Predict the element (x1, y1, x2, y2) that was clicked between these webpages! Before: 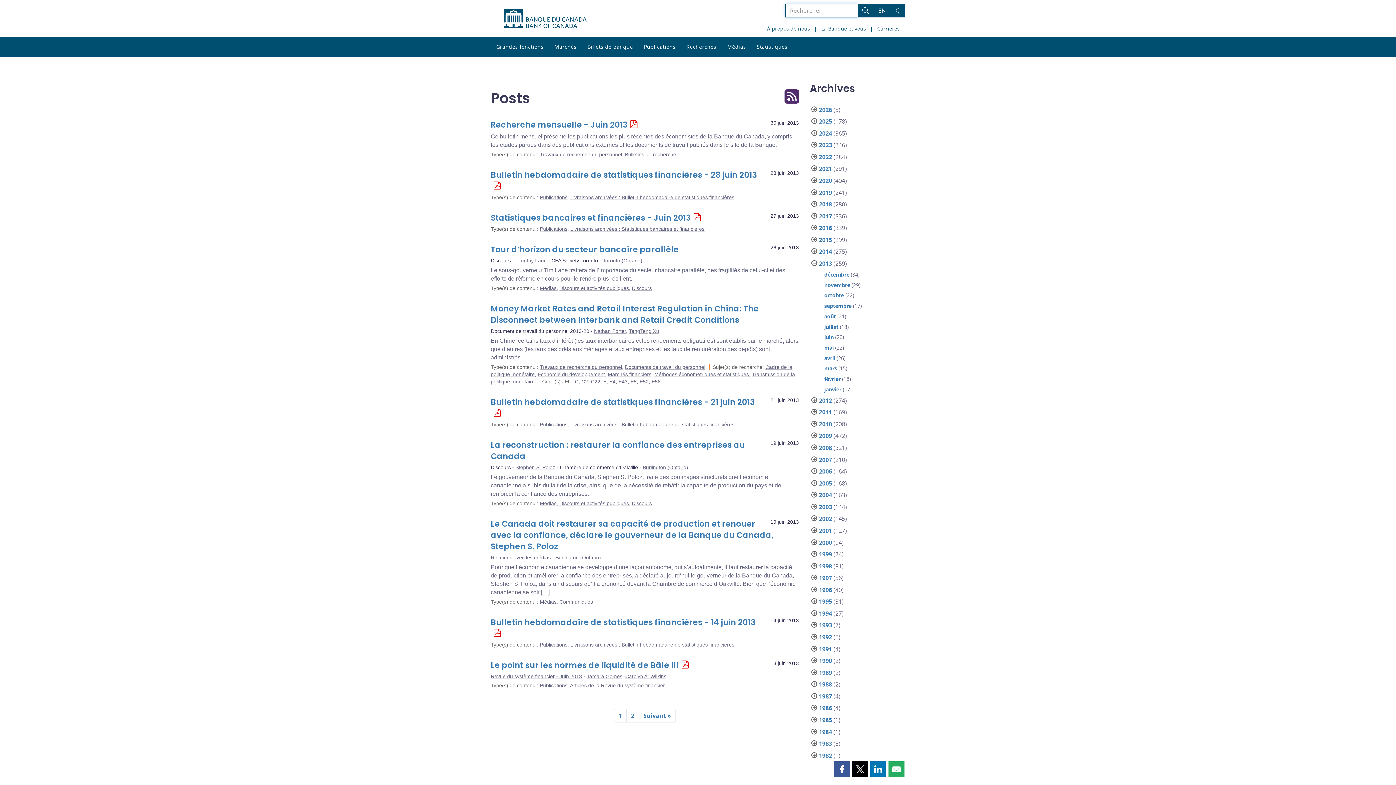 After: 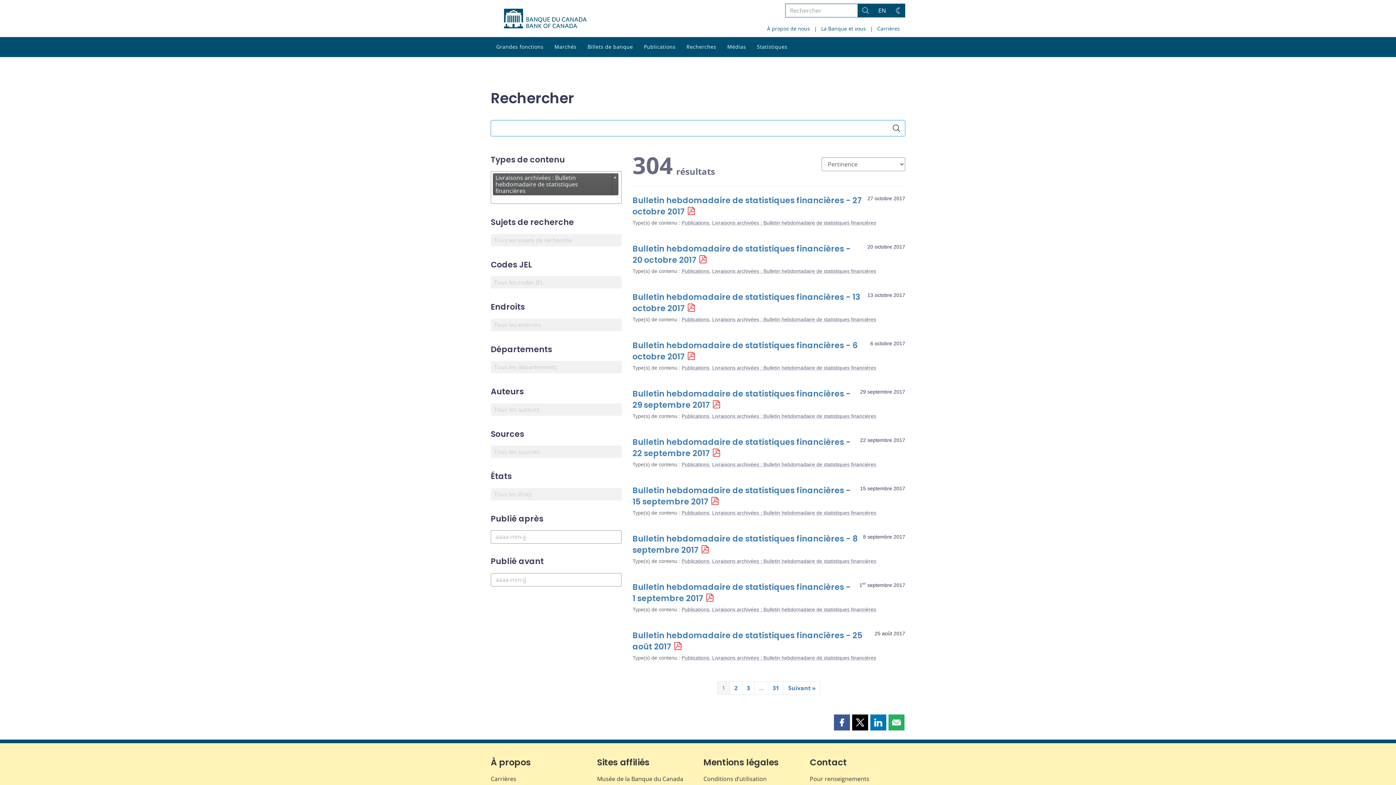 Action: label: Livraisons archivées : Bulletin hebdomadaire de statistiques financières bbox: (570, 642, 734, 648)